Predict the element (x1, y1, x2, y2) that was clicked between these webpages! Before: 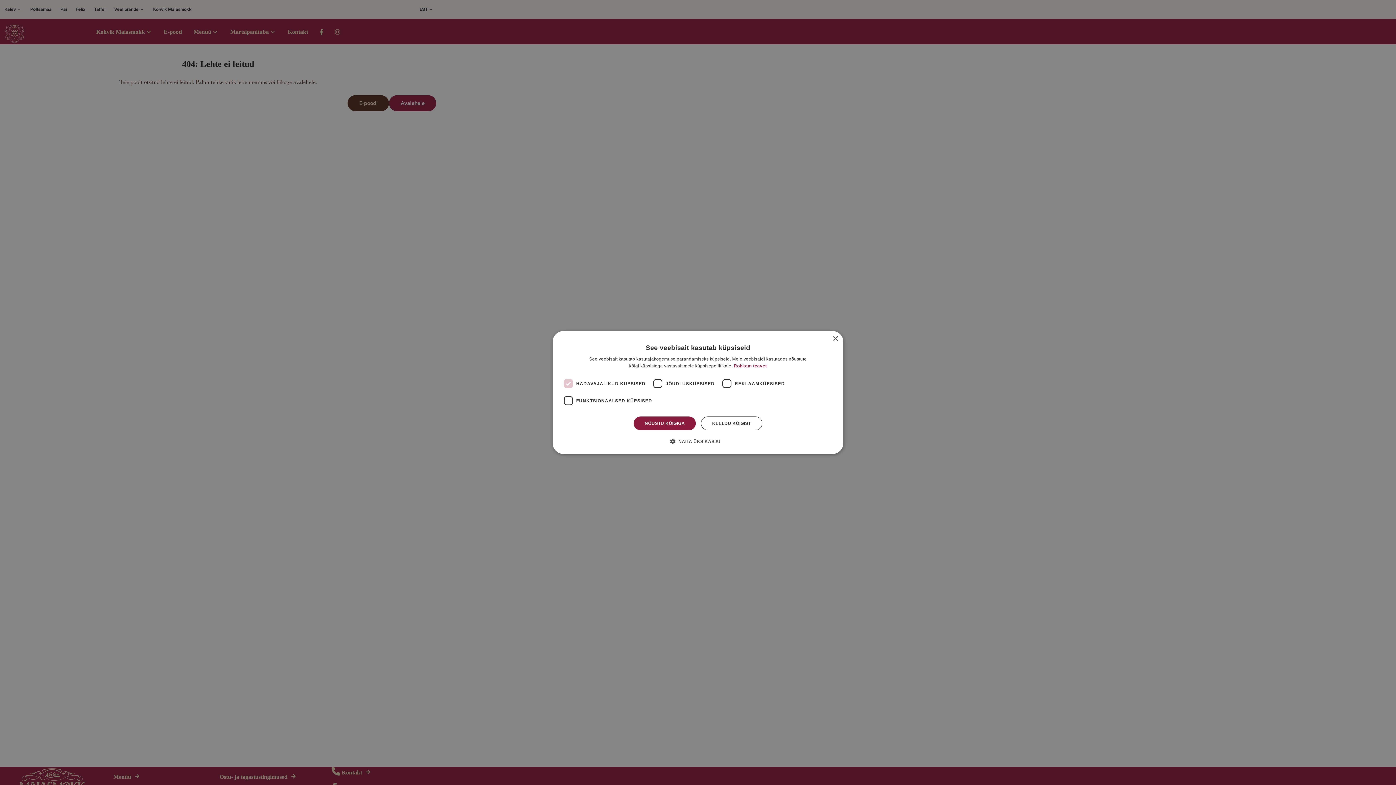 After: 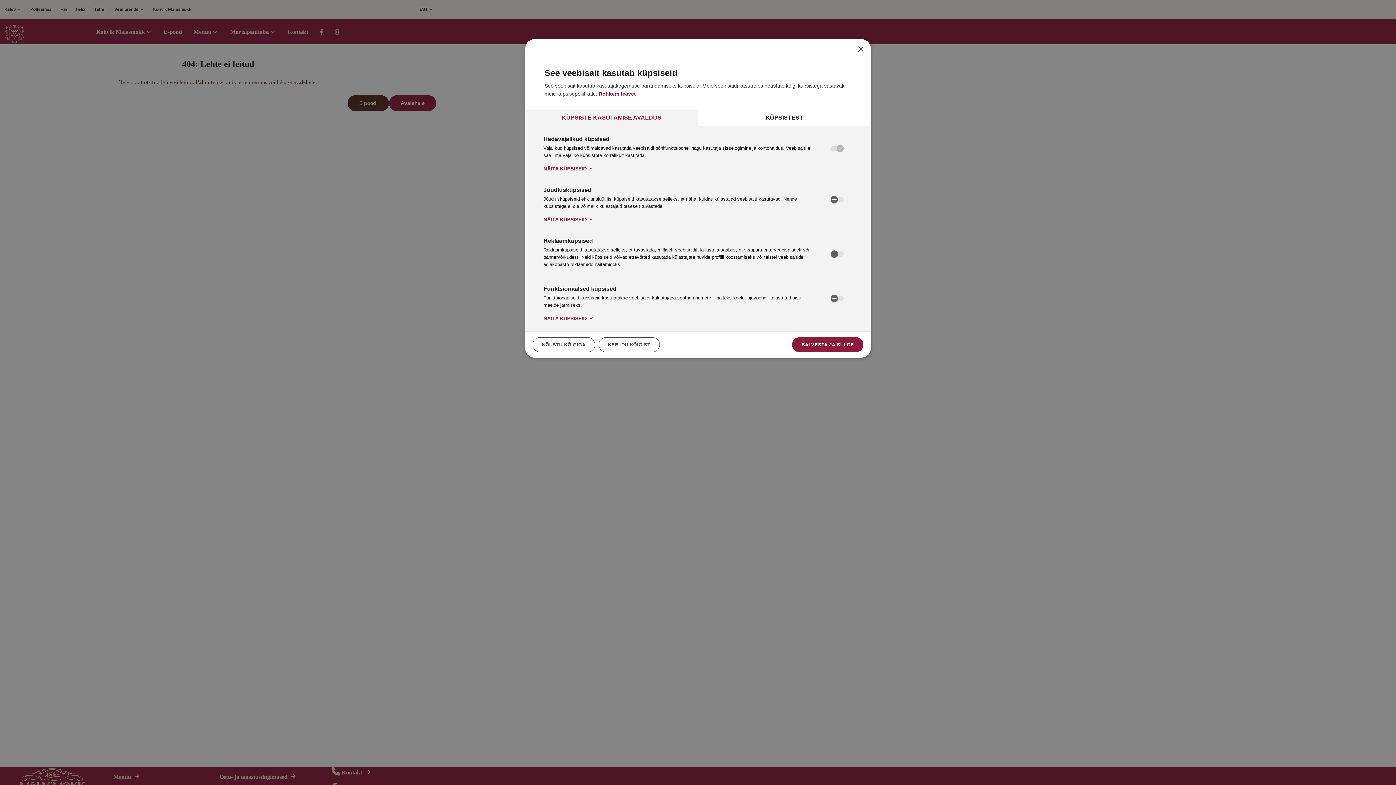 Action: label:  NÄITA ÜKSIKASJU bbox: (675, 437, 720, 445)